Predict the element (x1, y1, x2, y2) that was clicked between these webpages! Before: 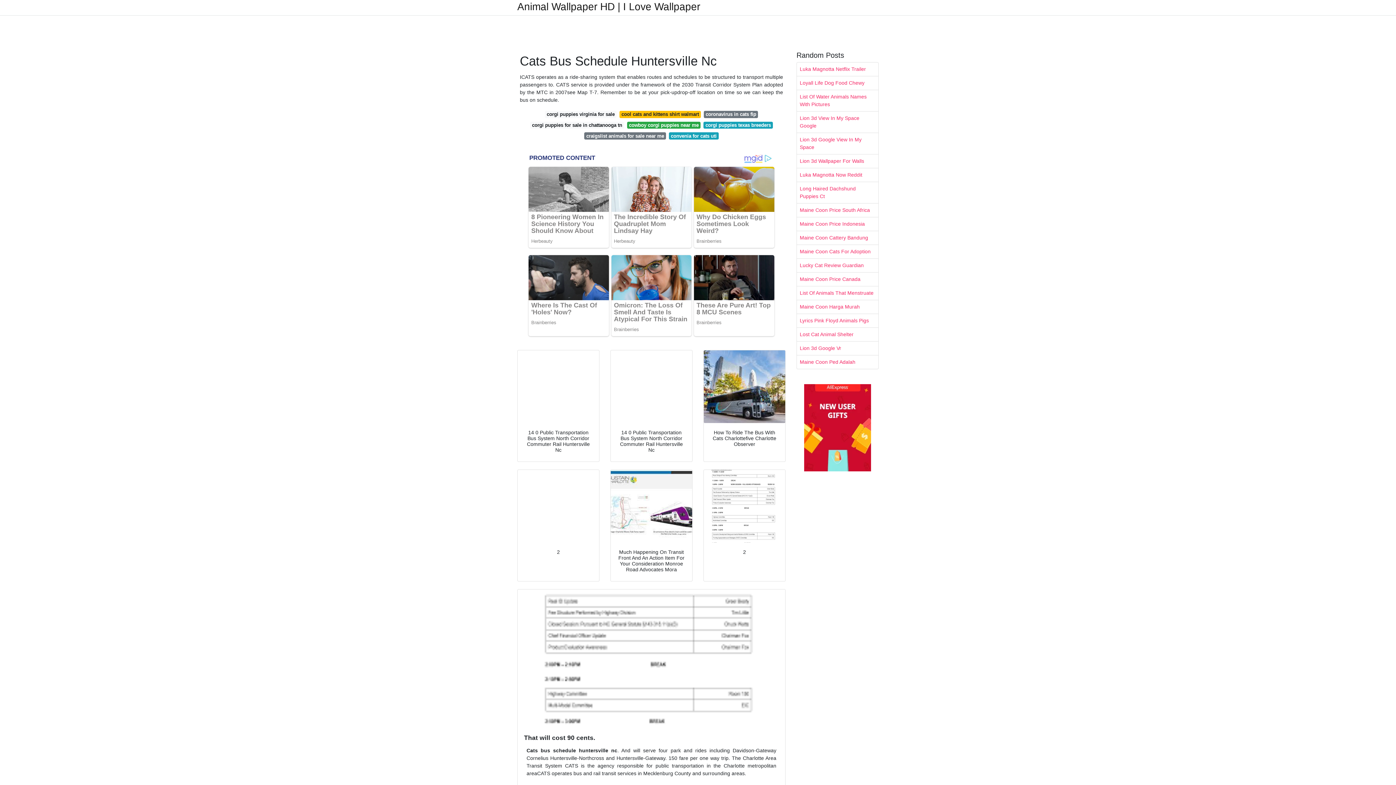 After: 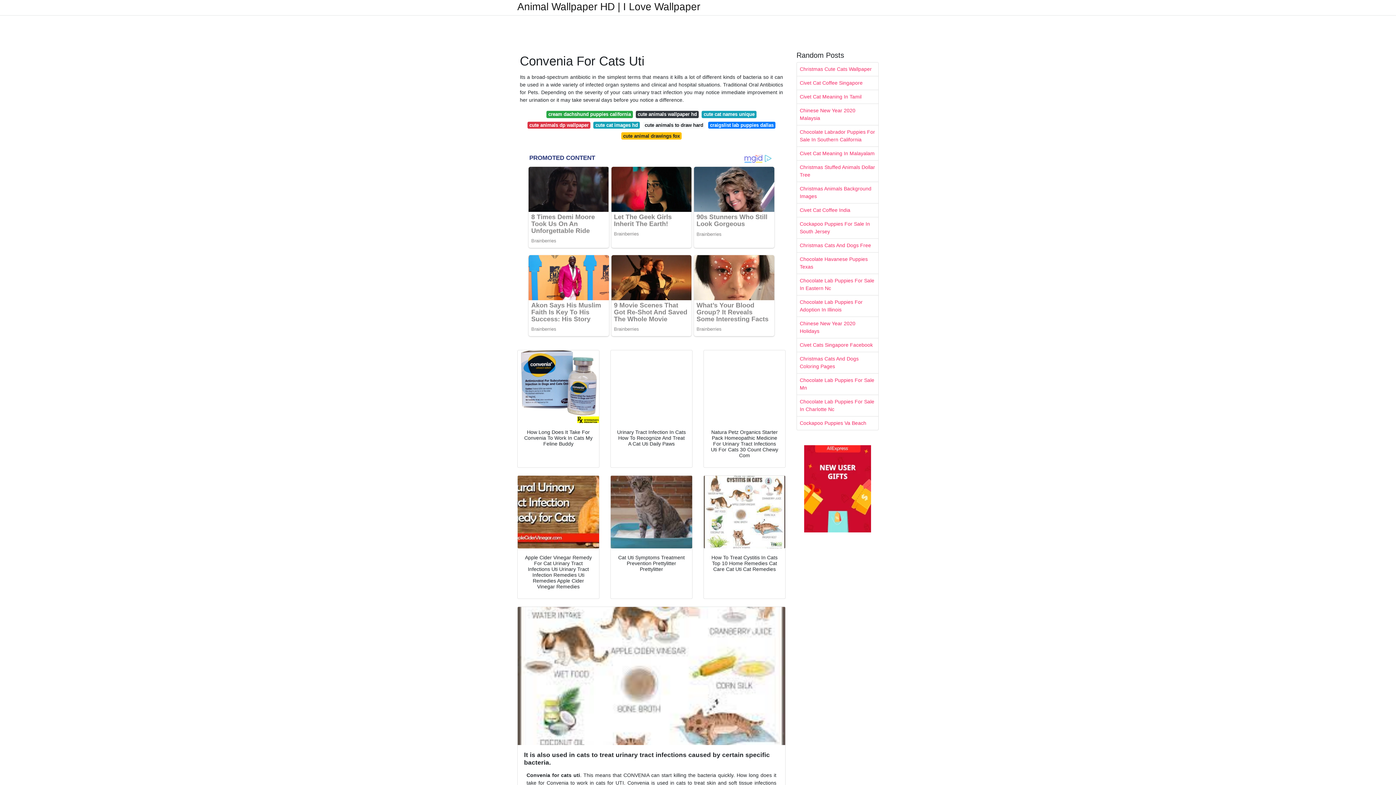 Action: label: convenia for cats uti bbox: (669, 132, 718, 139)